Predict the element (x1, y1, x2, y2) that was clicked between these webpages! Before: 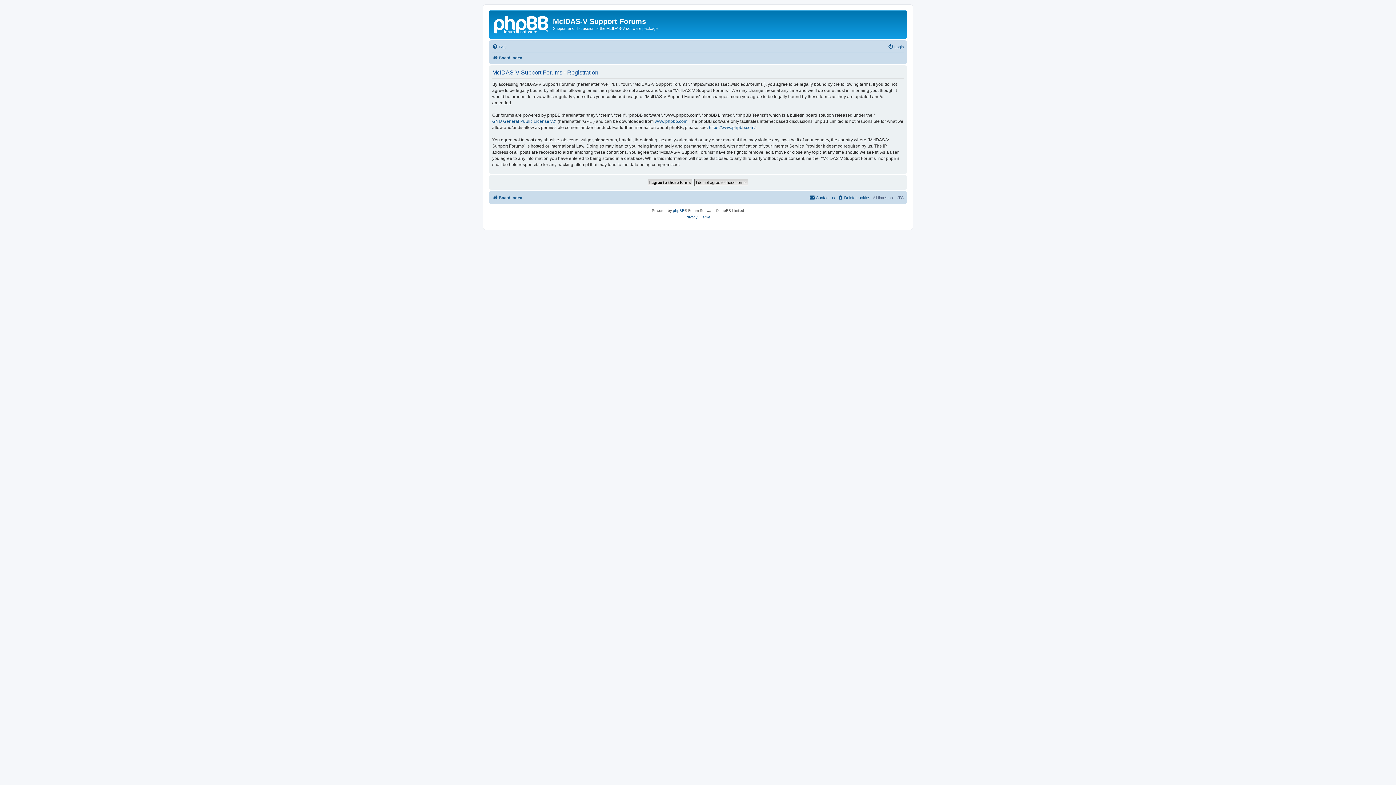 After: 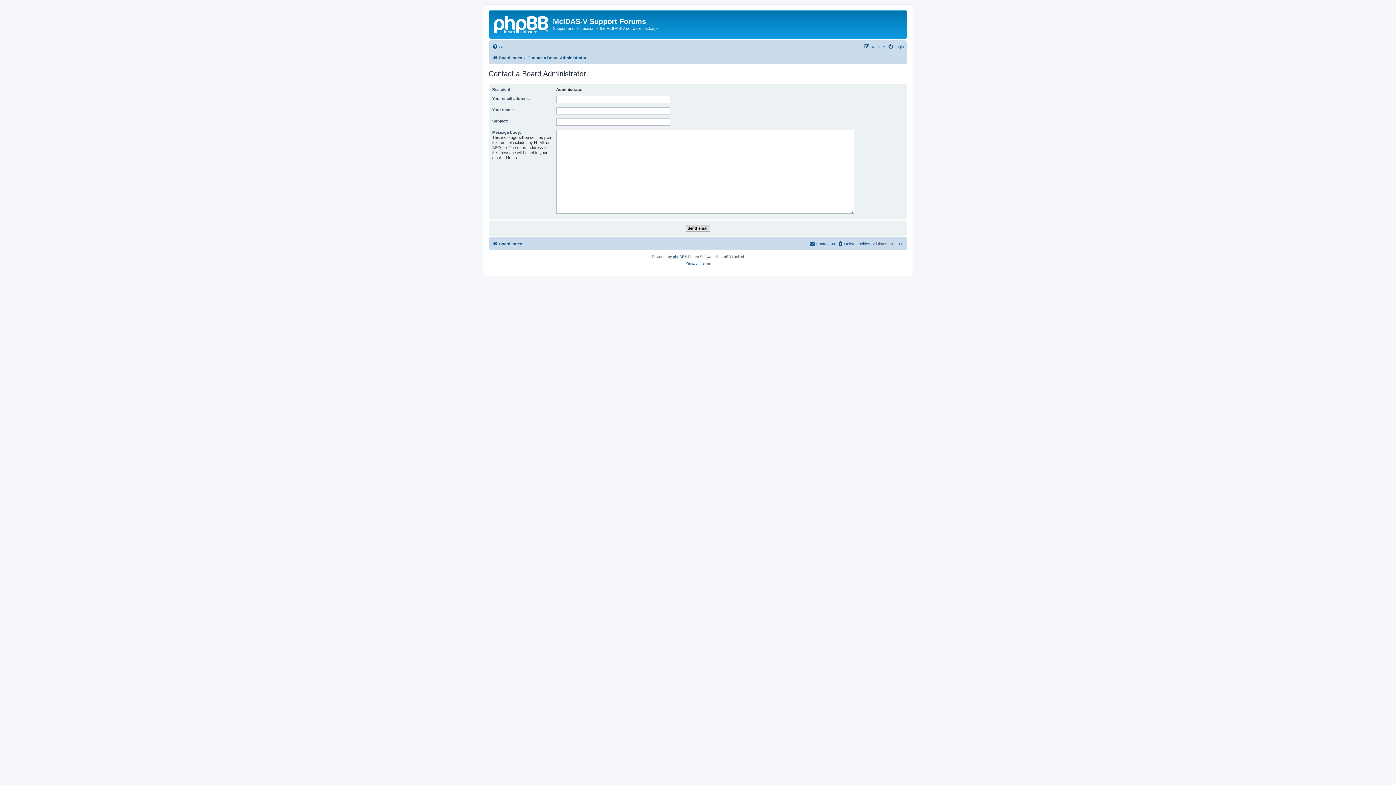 Action: bbox: (809, 193, 835, 202) label: Contact us